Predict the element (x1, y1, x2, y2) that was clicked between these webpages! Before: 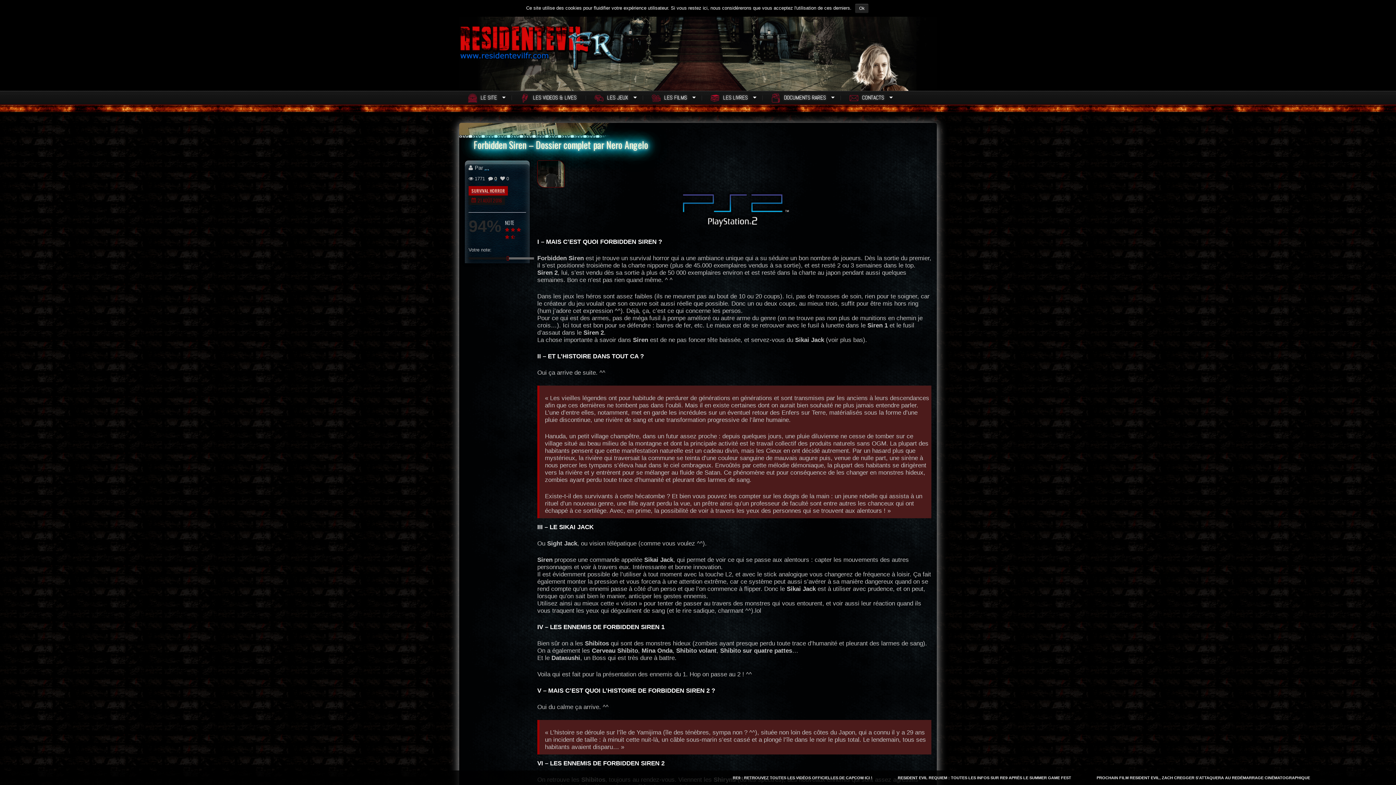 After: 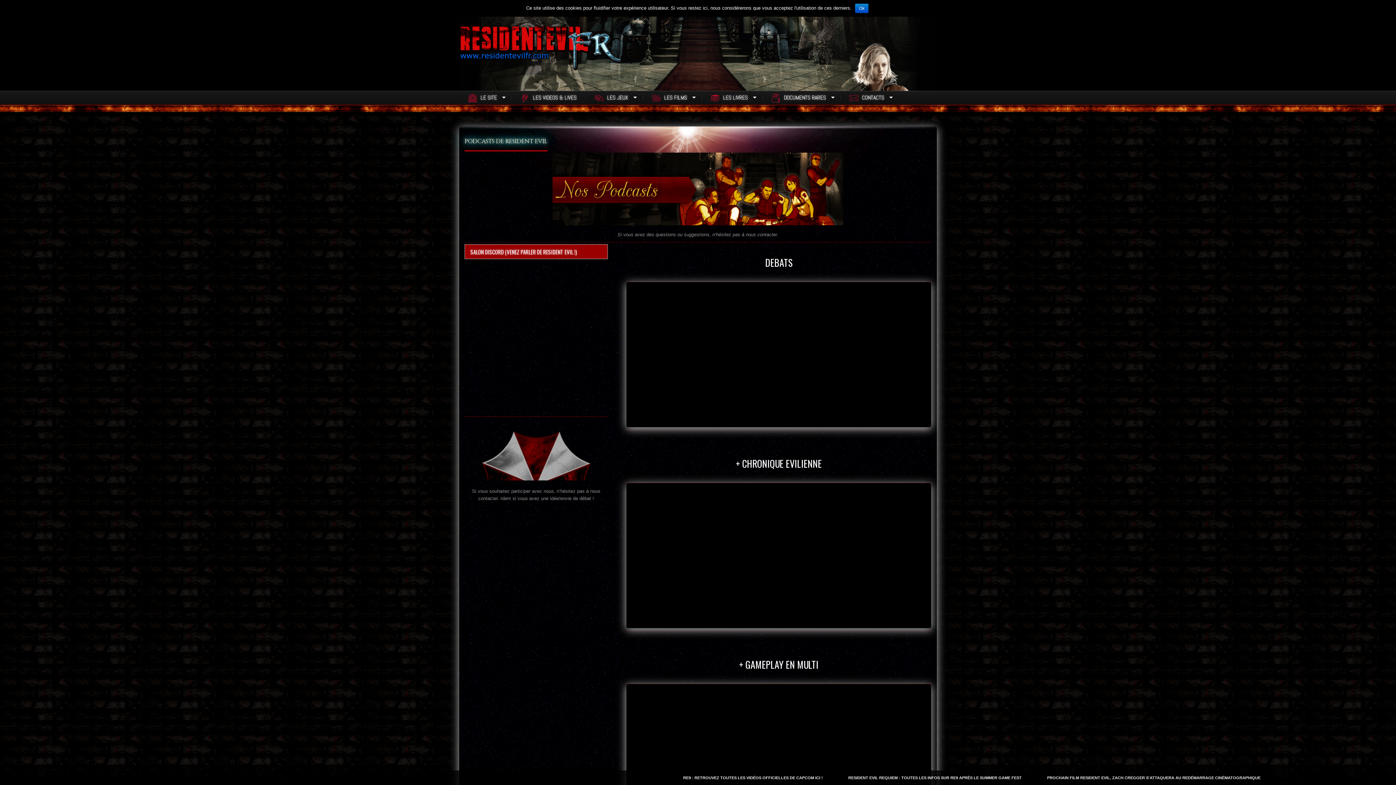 Action: label: LES VIDEOS & LIVES bbox: (511, 90, 585, 104)